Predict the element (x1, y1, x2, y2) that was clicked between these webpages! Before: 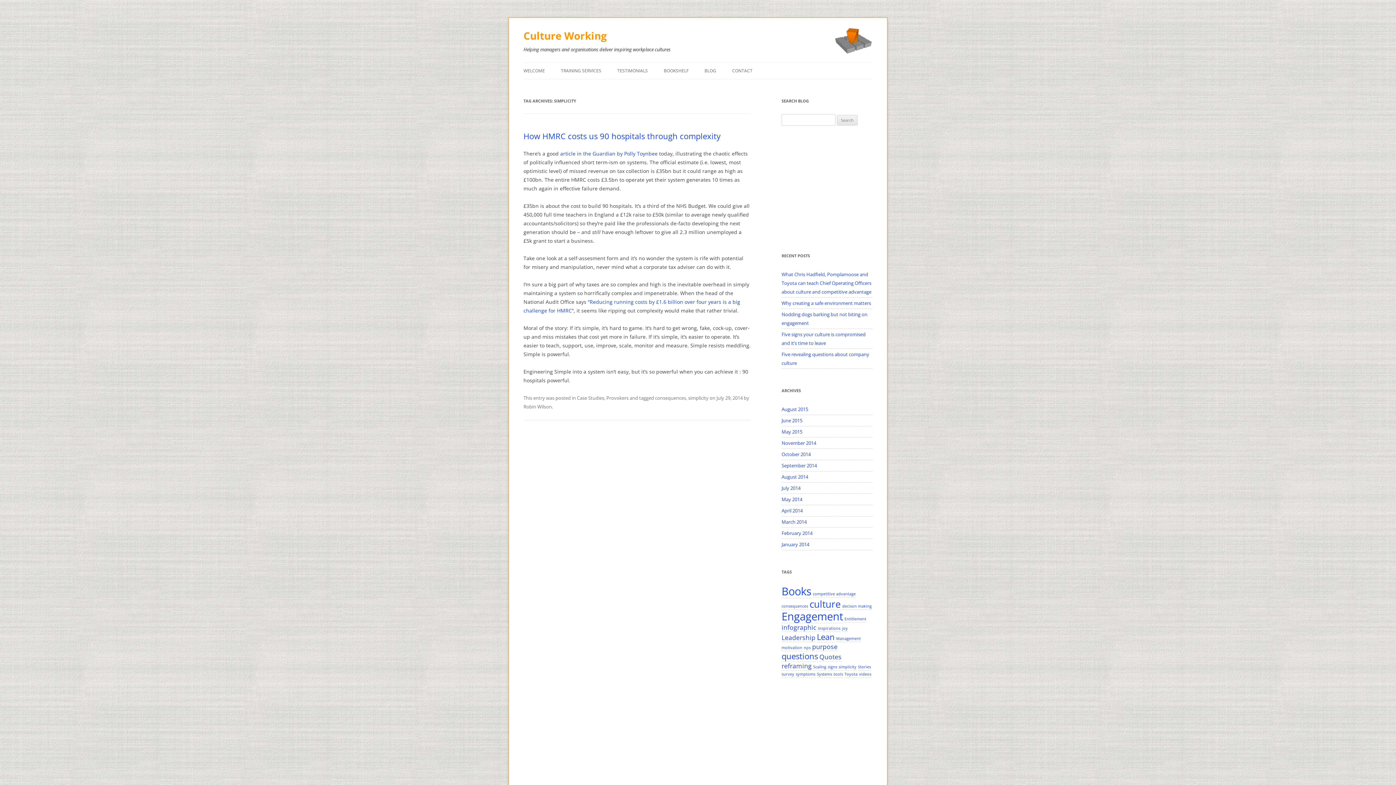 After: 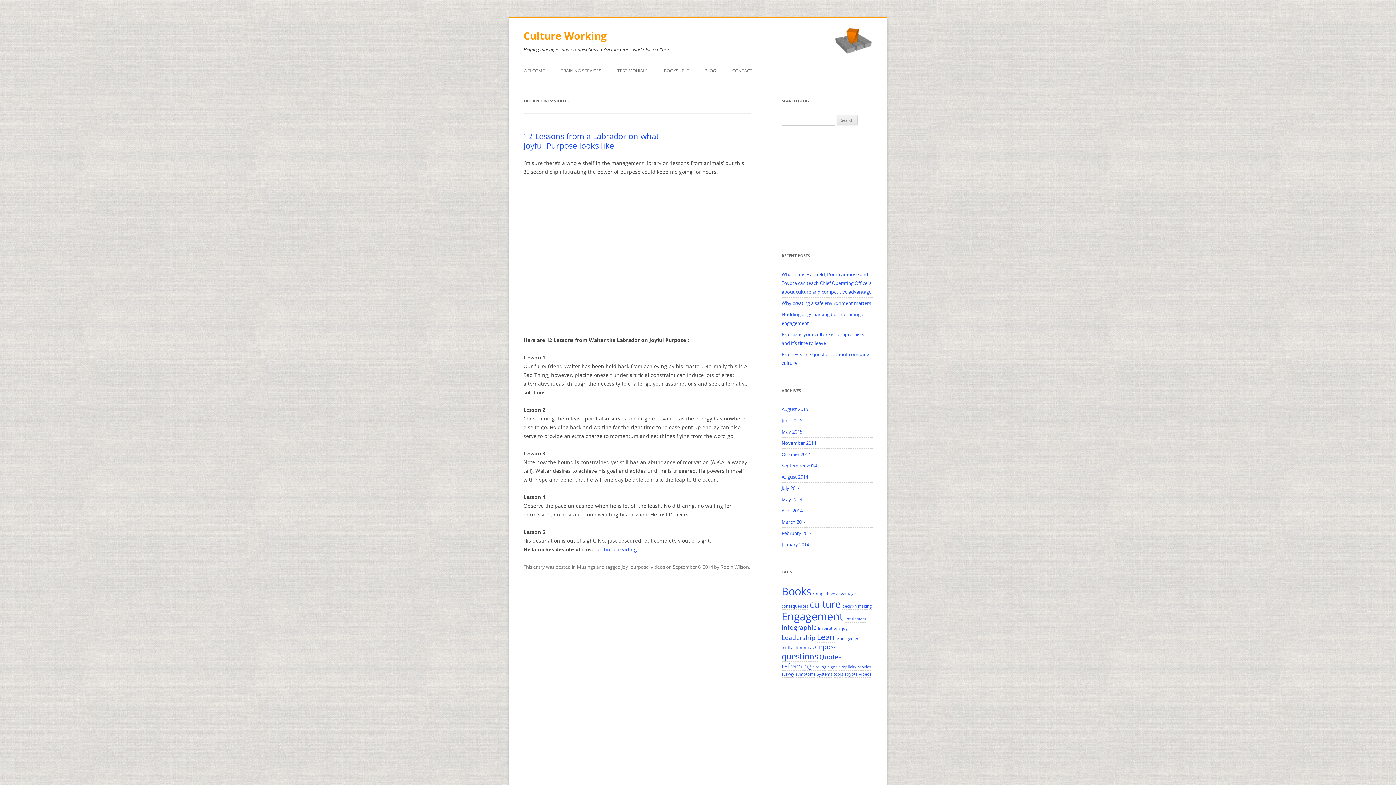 Action: label: videos (1 item) bbox: (859, 672, 871, 677)